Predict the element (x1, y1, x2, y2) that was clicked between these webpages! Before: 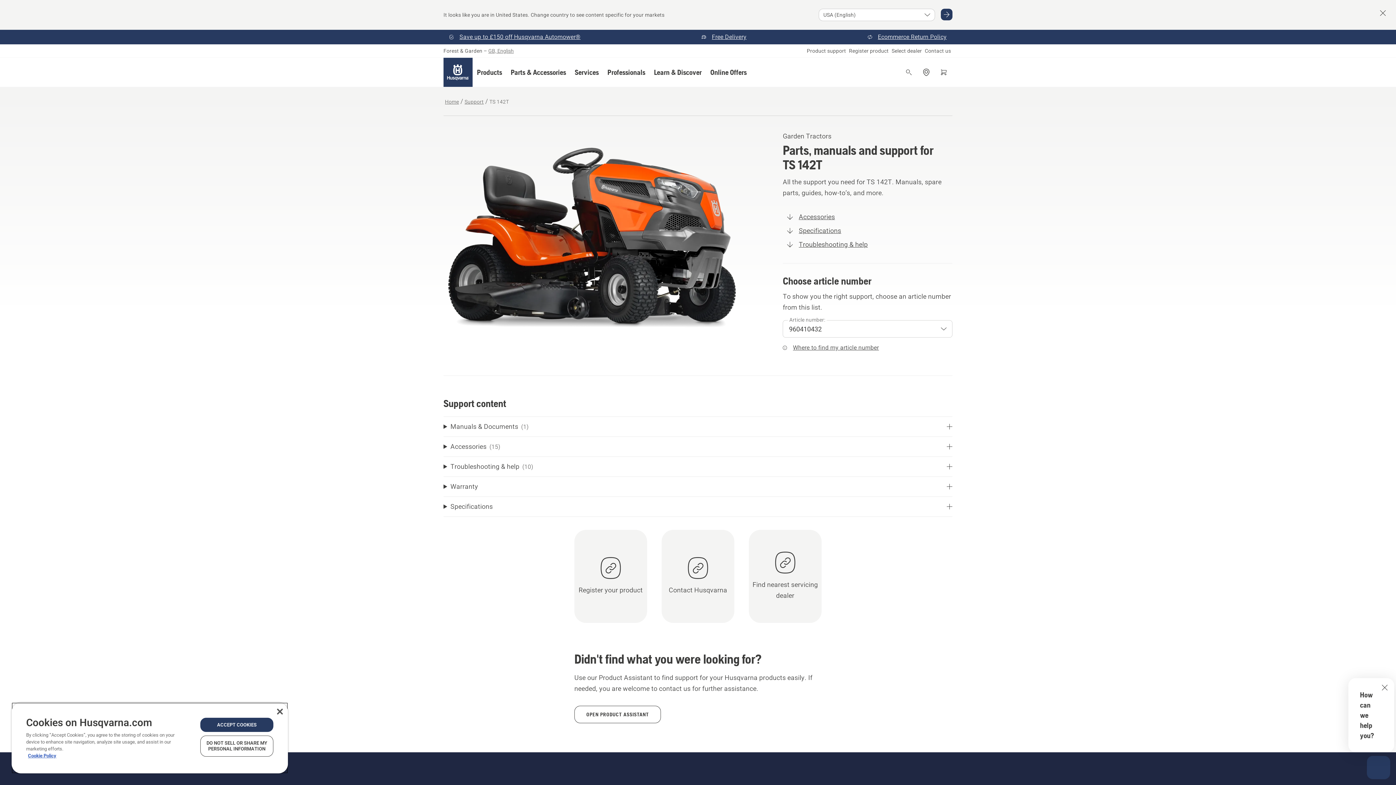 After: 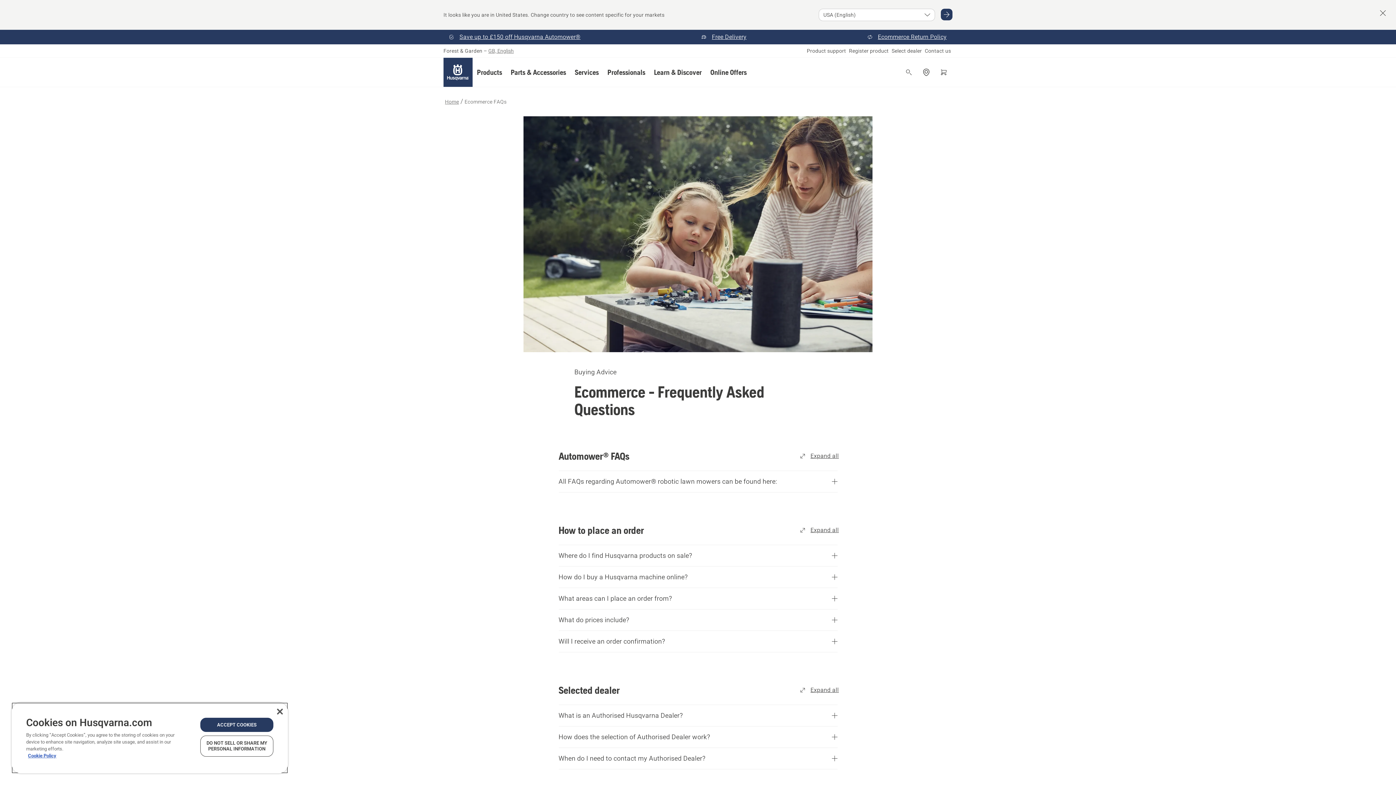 Action: bbox: (697, 31, 751, 42) label: Free Delivery